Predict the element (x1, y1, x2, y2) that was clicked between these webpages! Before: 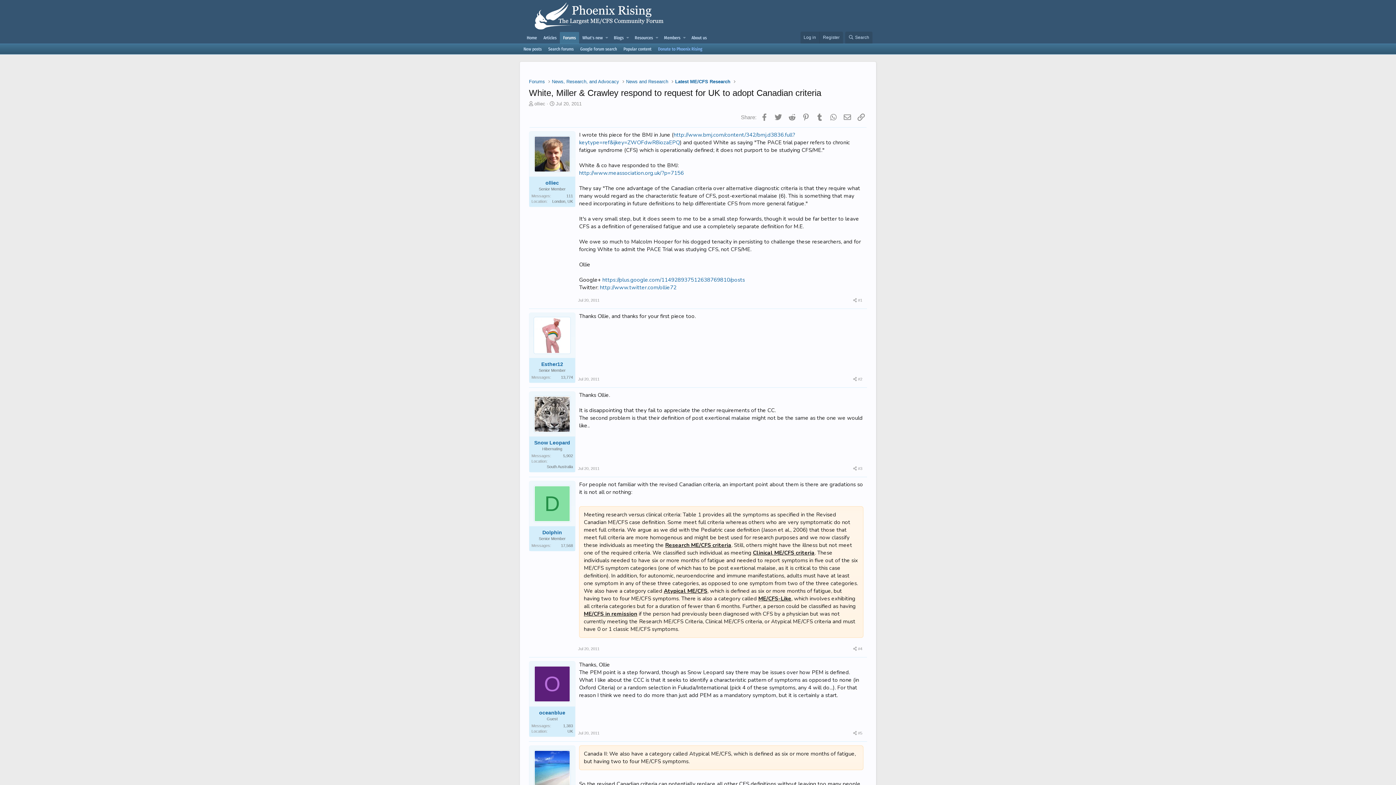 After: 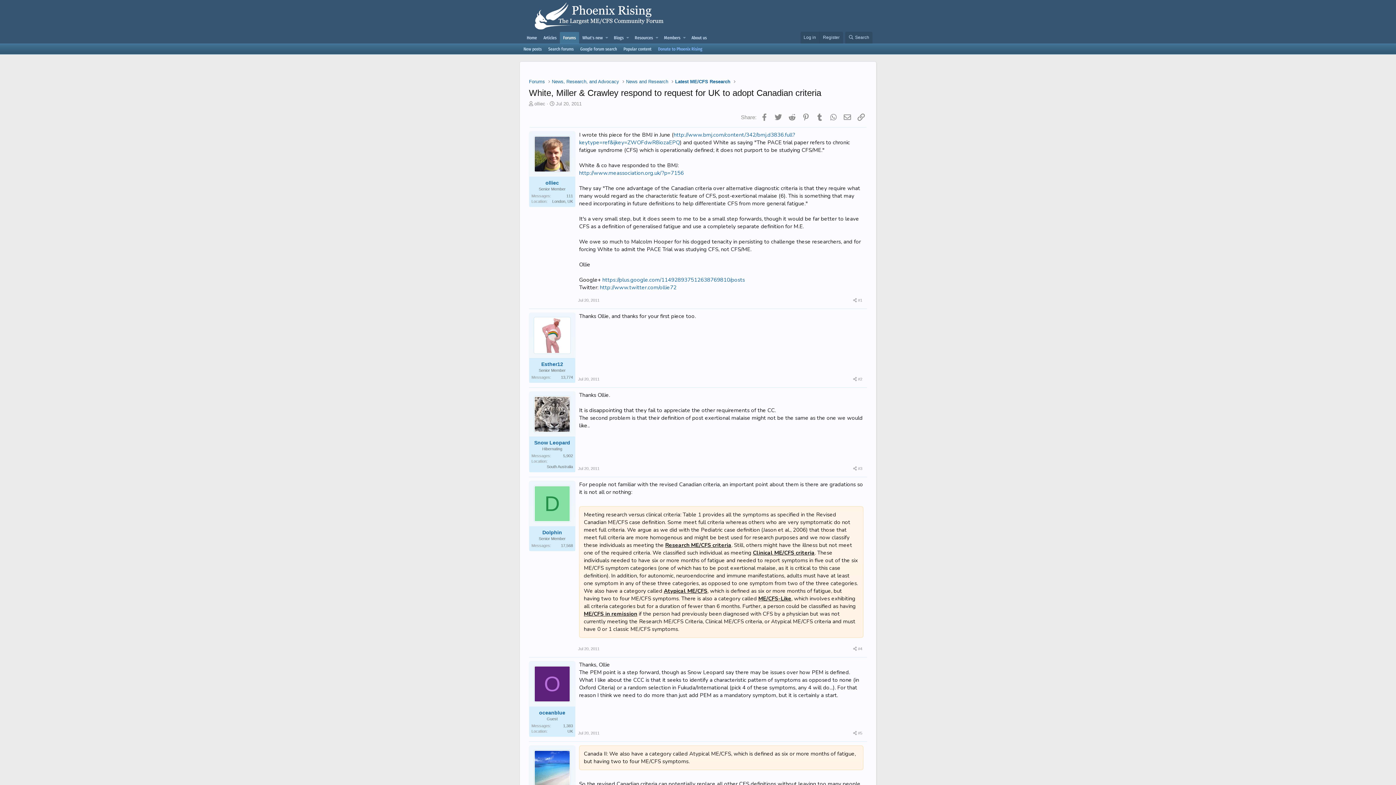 Action: bbox: (850, 465, 859, 472) label: Share